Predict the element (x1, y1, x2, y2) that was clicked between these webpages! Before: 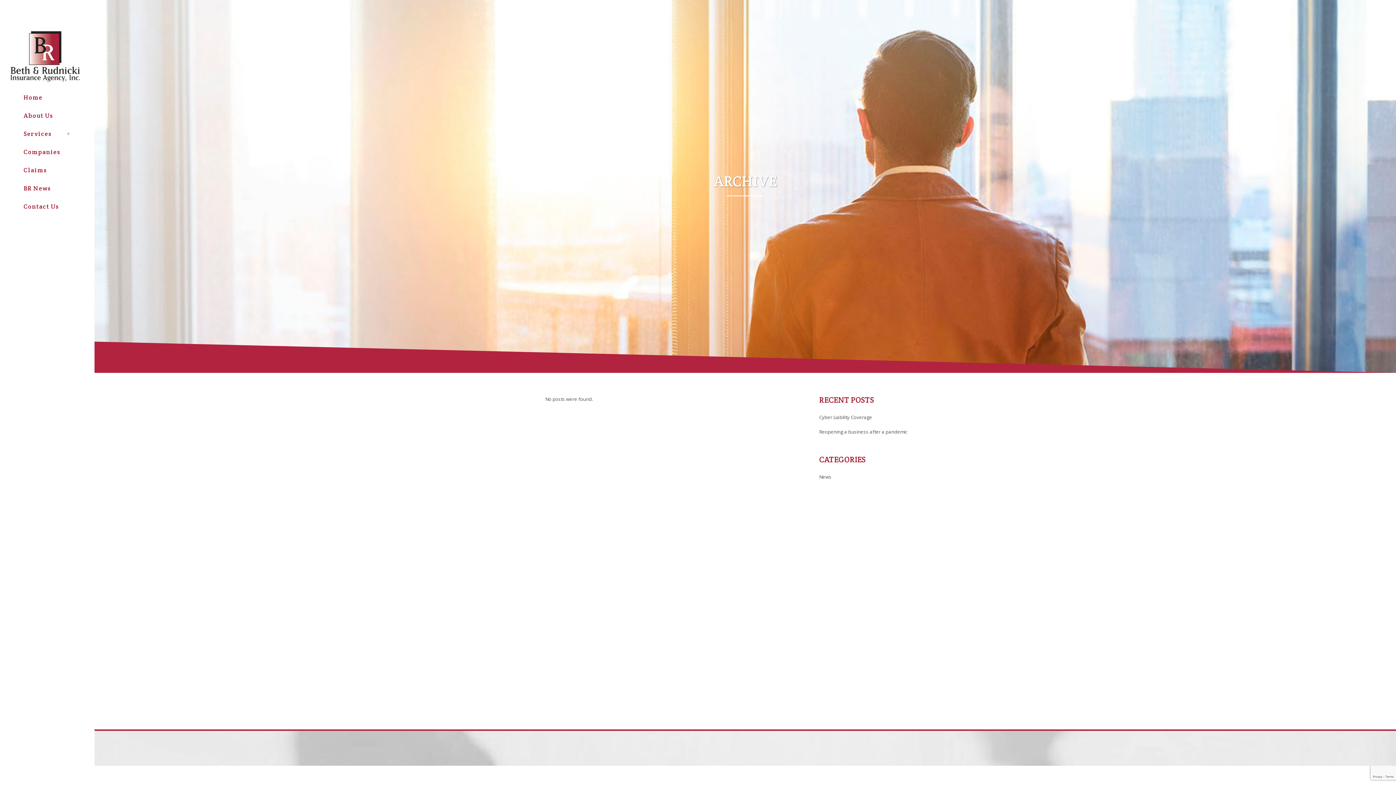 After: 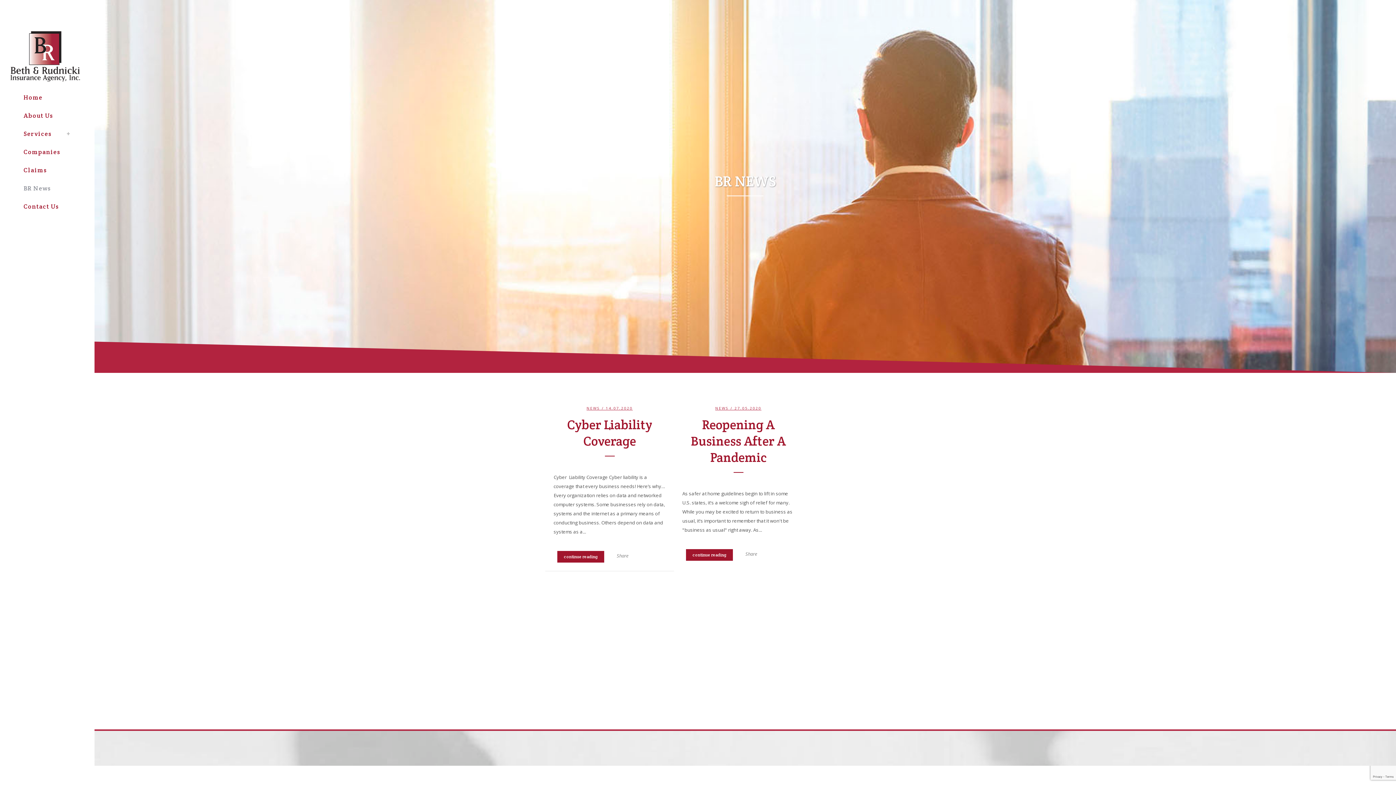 Action: label: BR News bbox: (23, 179, 69, 197)